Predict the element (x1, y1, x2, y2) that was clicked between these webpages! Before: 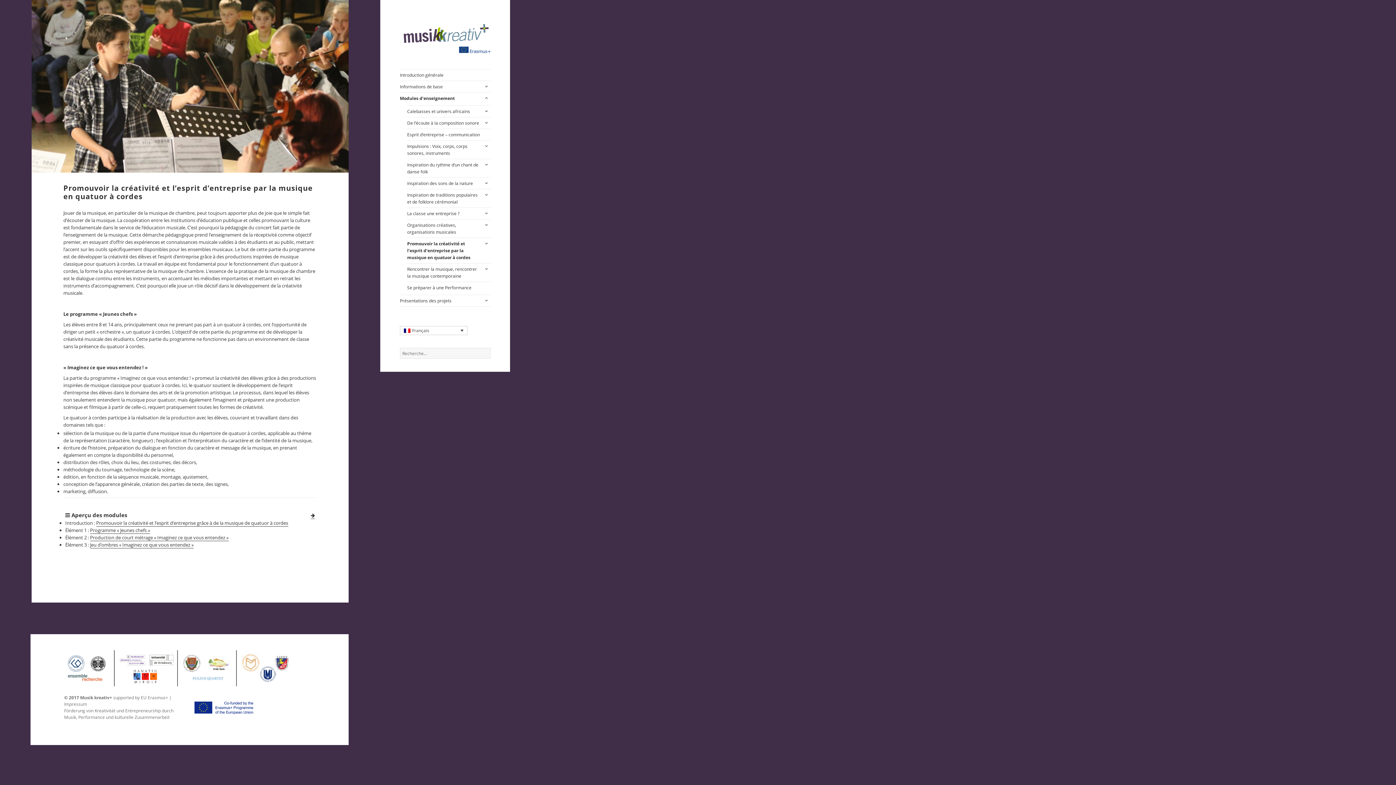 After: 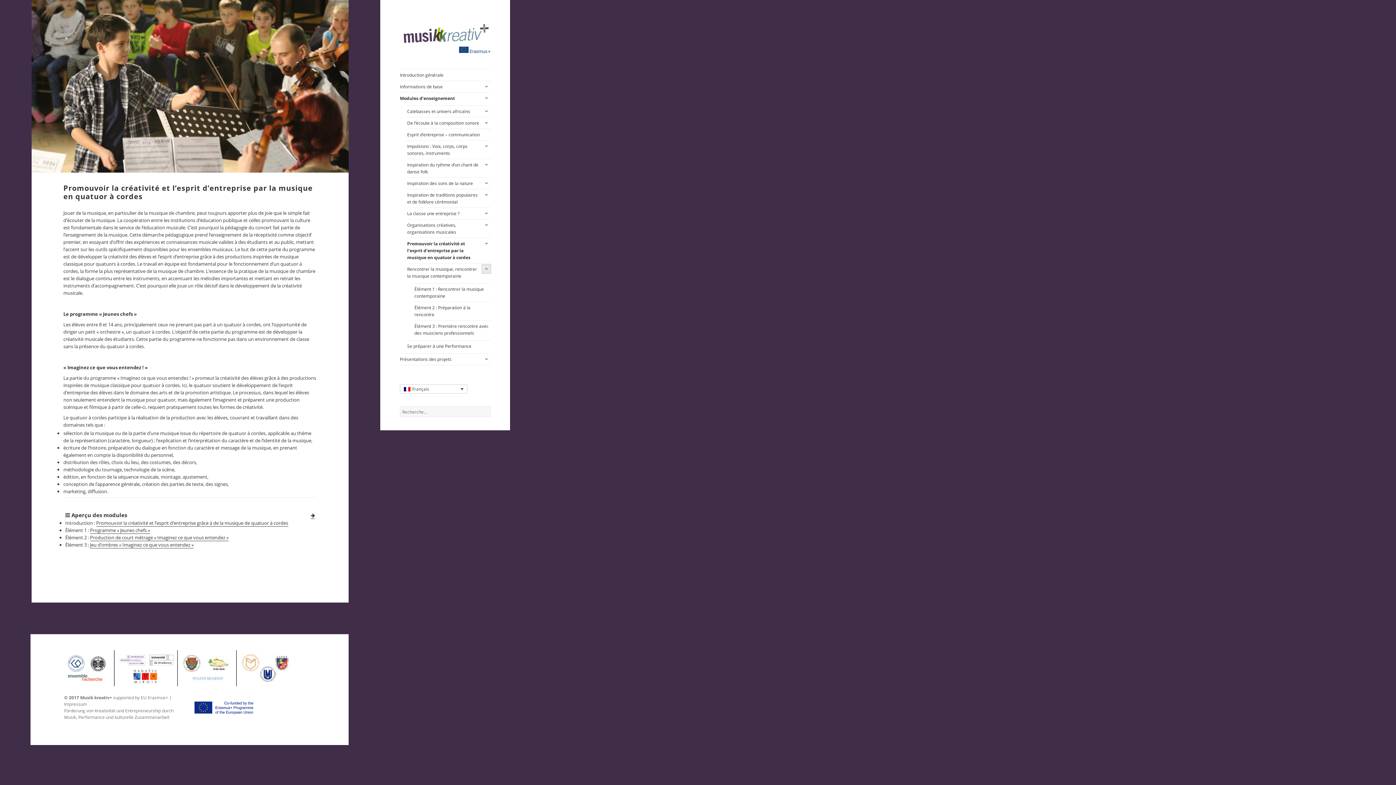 Action: bbox: (482, 264, 490, 273) label: ouvrir le sous-menu